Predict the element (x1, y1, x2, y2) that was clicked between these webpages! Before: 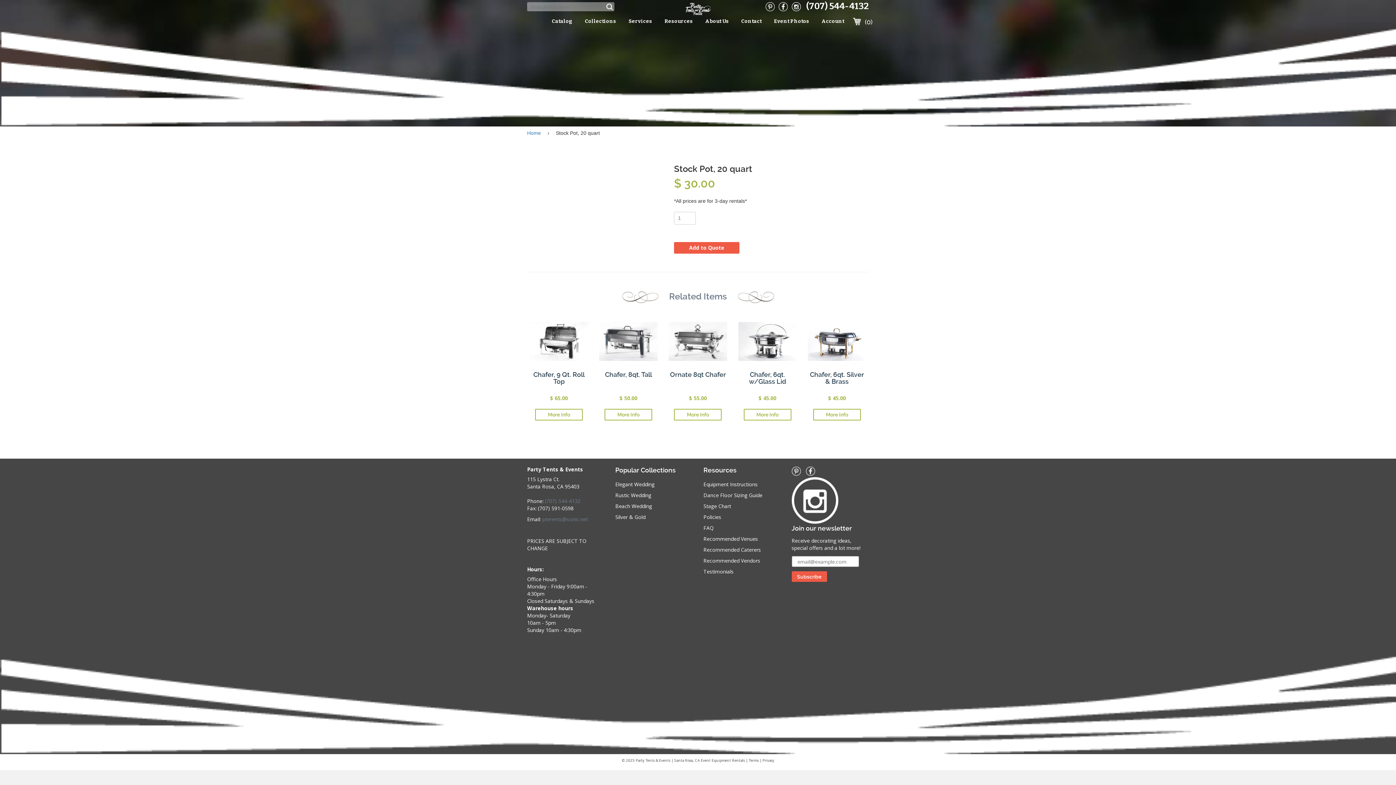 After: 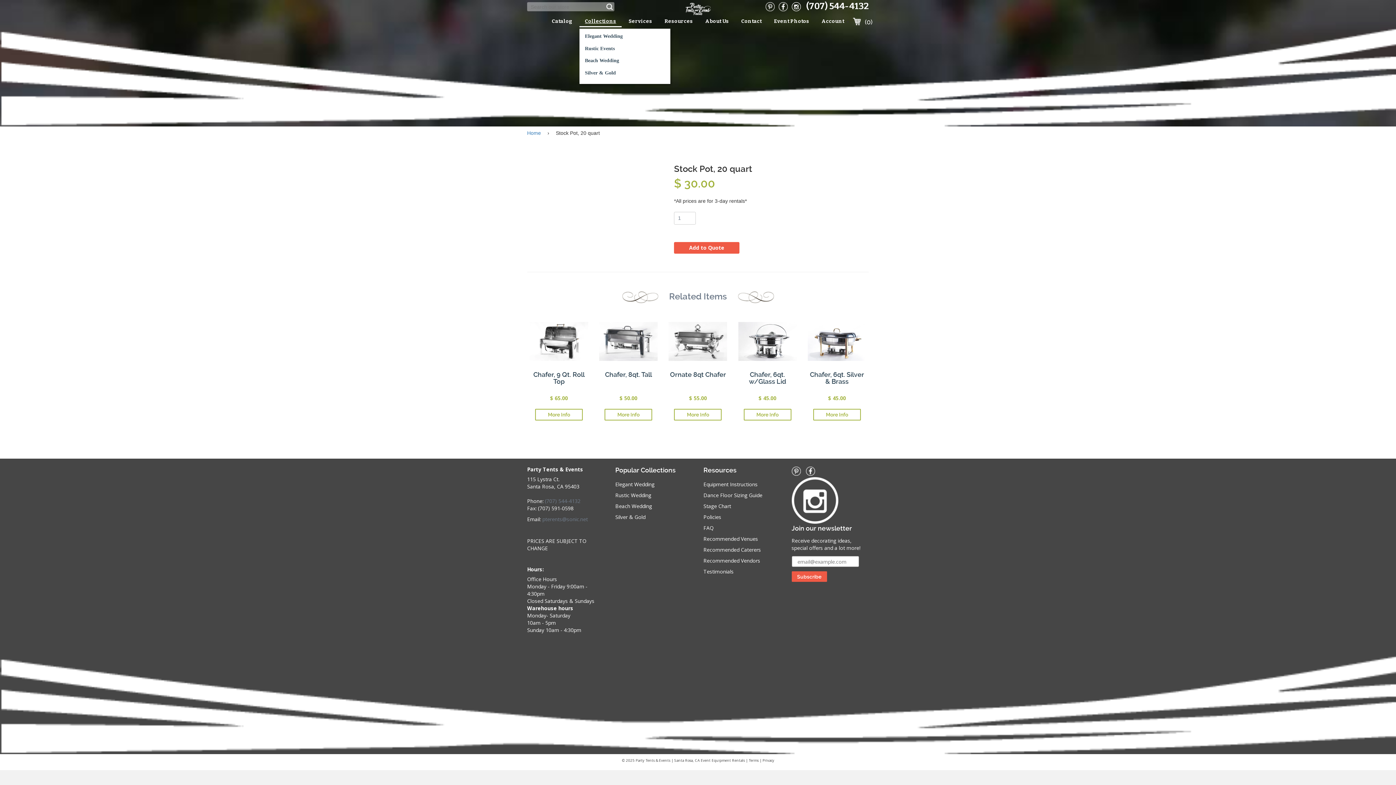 Action: bbox: (579, 18, 621, 26) label: Collections